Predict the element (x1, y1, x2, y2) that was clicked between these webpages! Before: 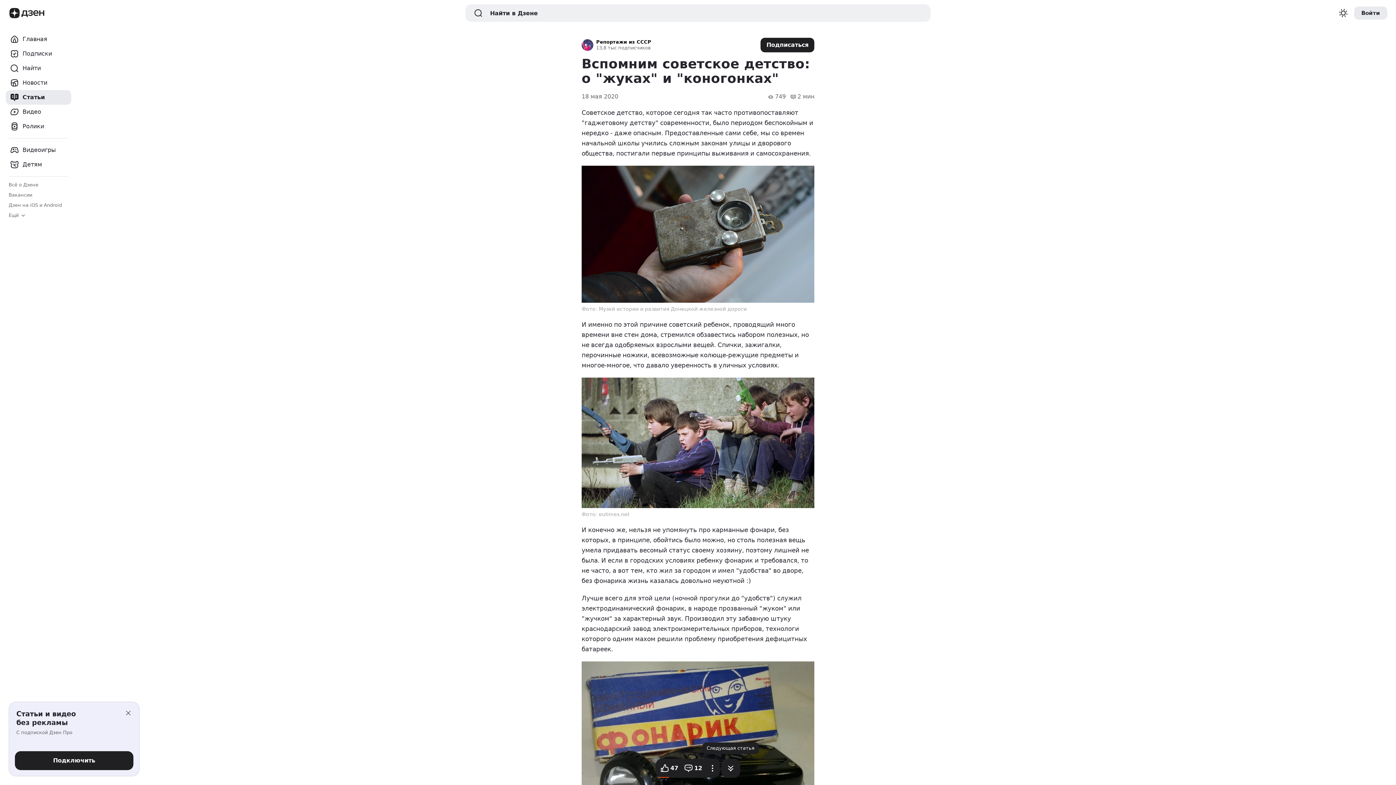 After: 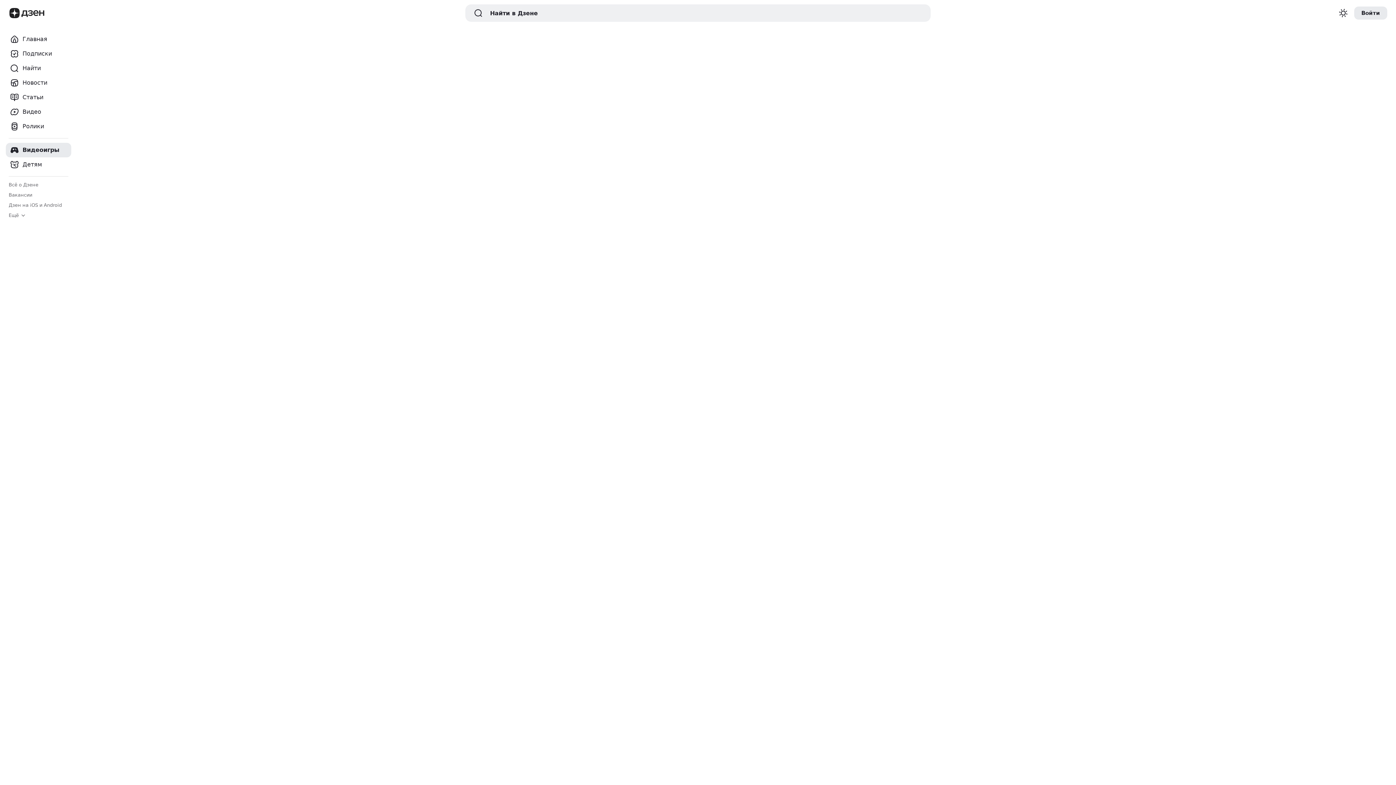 Action: bbox: (5, 142, 71, 157) label: Видеоигры